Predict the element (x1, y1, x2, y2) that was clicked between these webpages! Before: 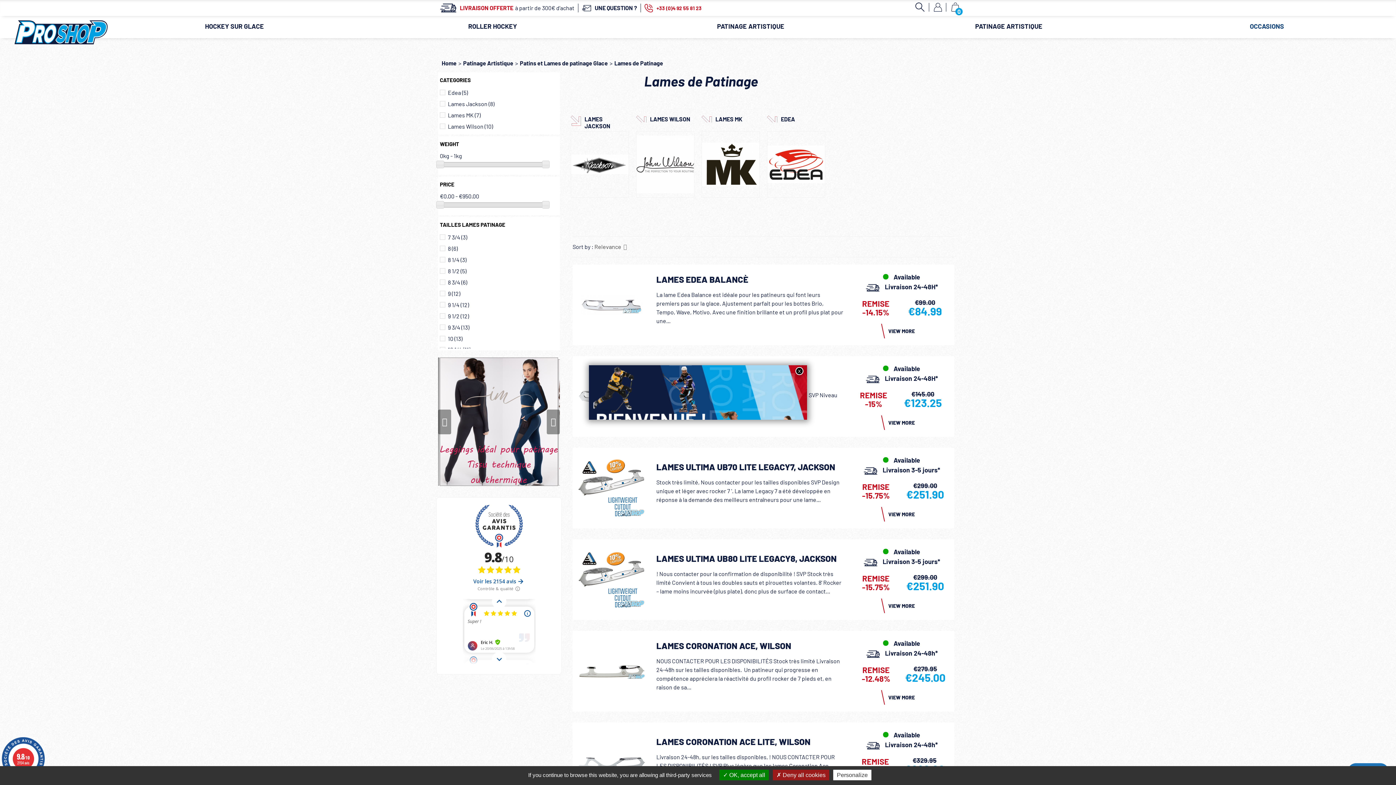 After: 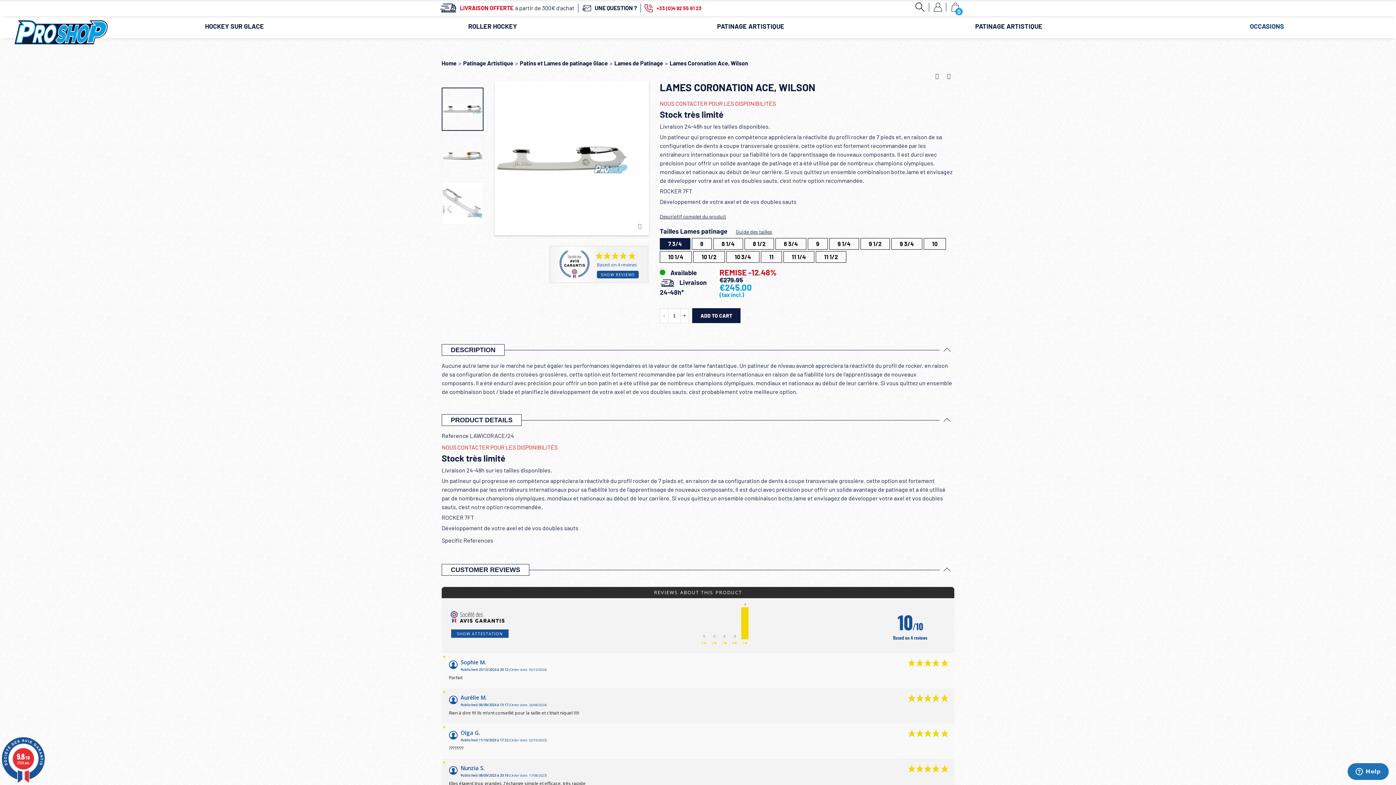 Action: label: VIEW MORE bbox: (882, 690, 920, 703)